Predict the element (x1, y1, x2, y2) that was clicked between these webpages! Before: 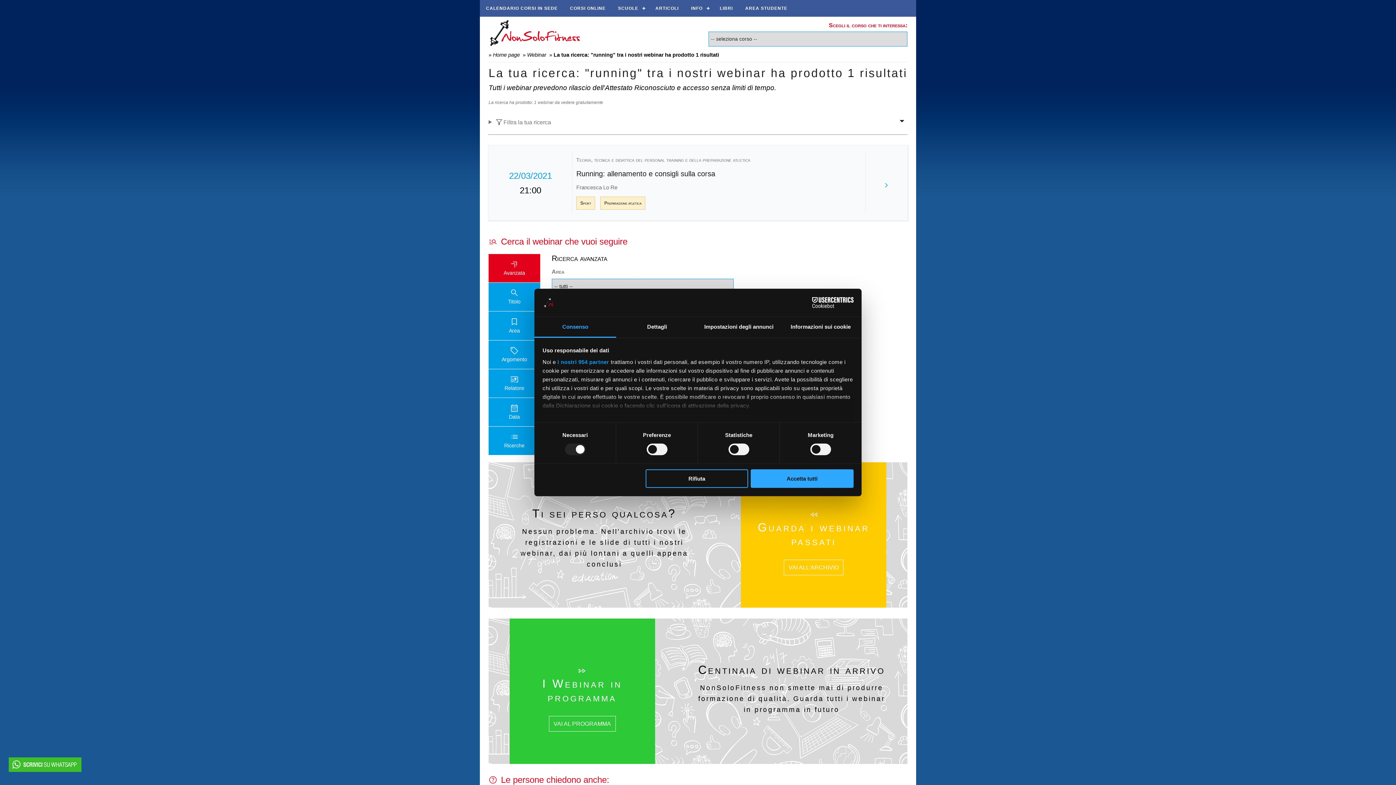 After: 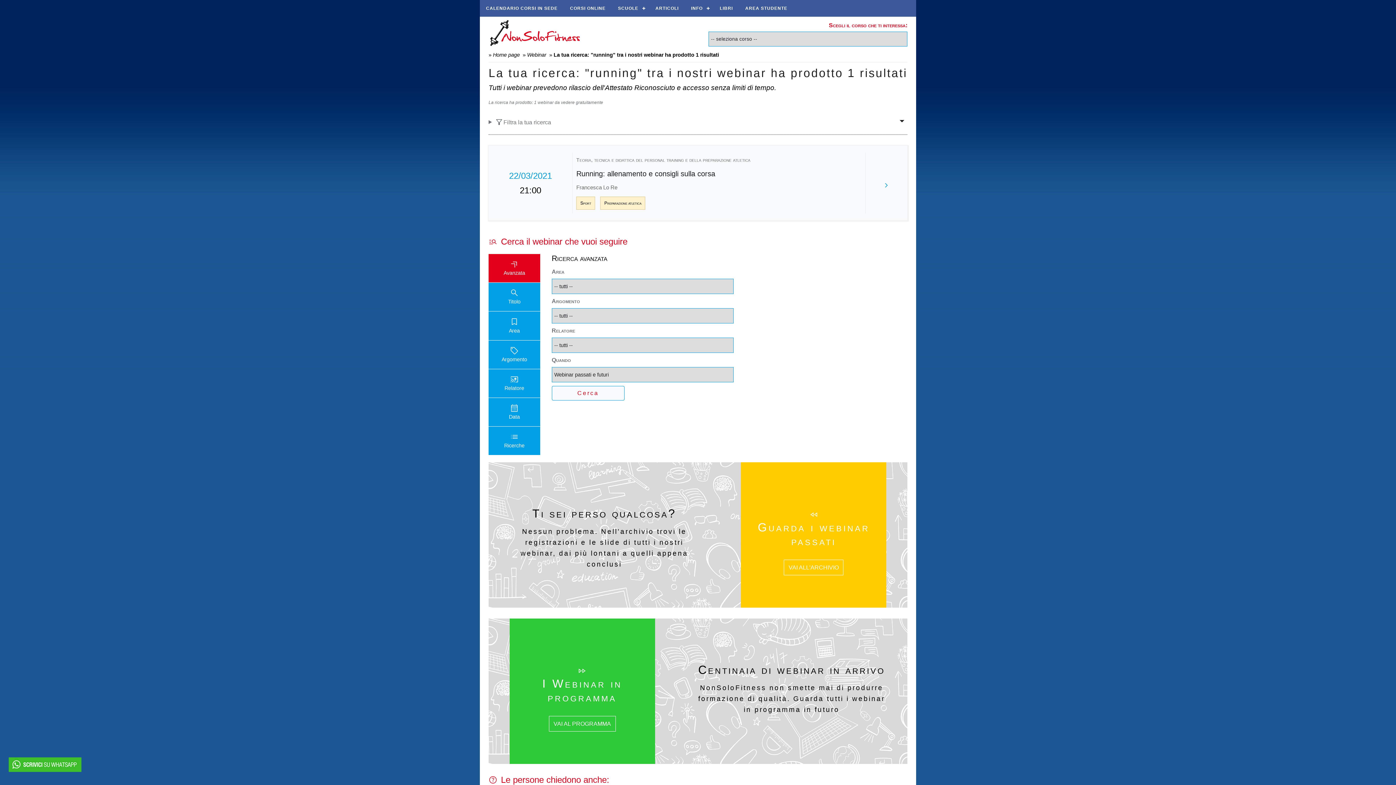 Action: bbox: (751, 469, 853, 488) label: Accetta tutti